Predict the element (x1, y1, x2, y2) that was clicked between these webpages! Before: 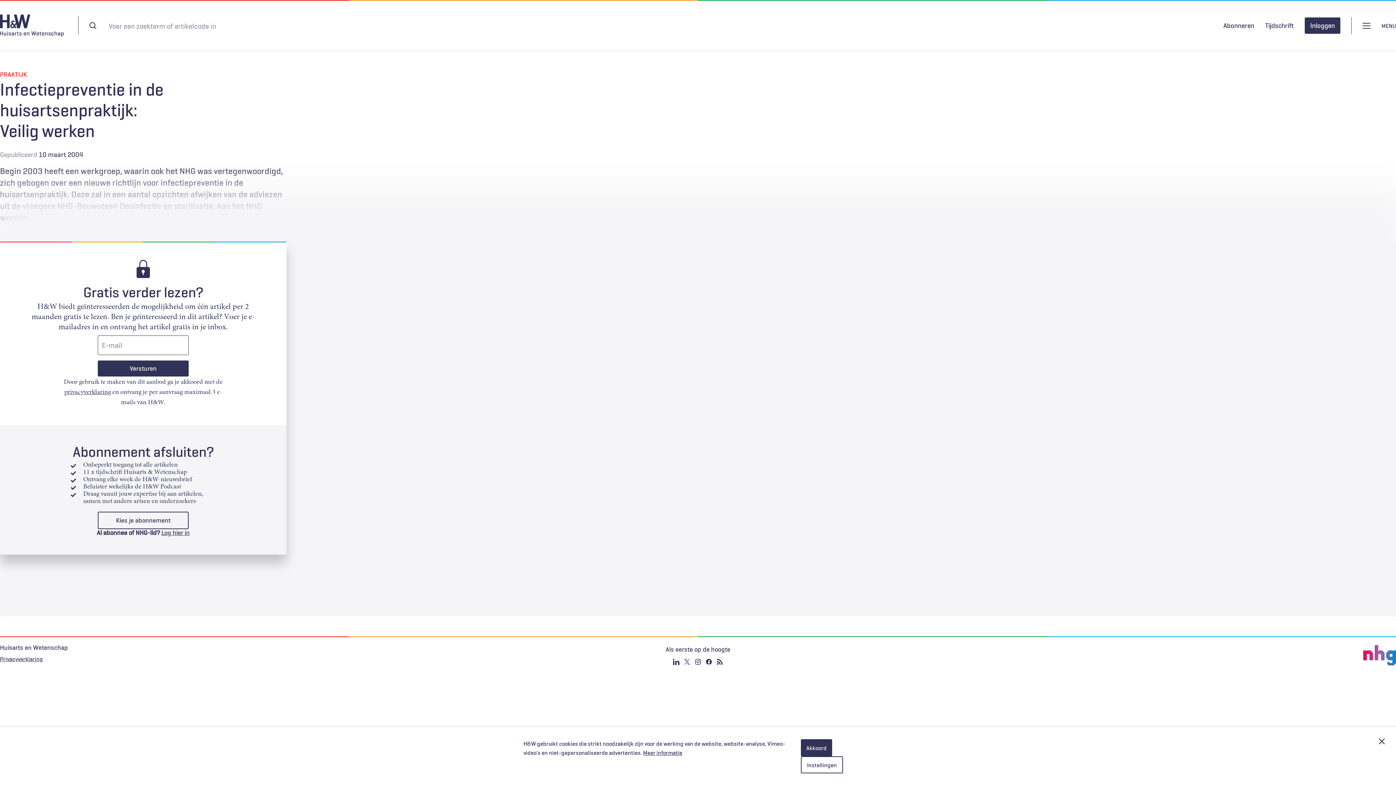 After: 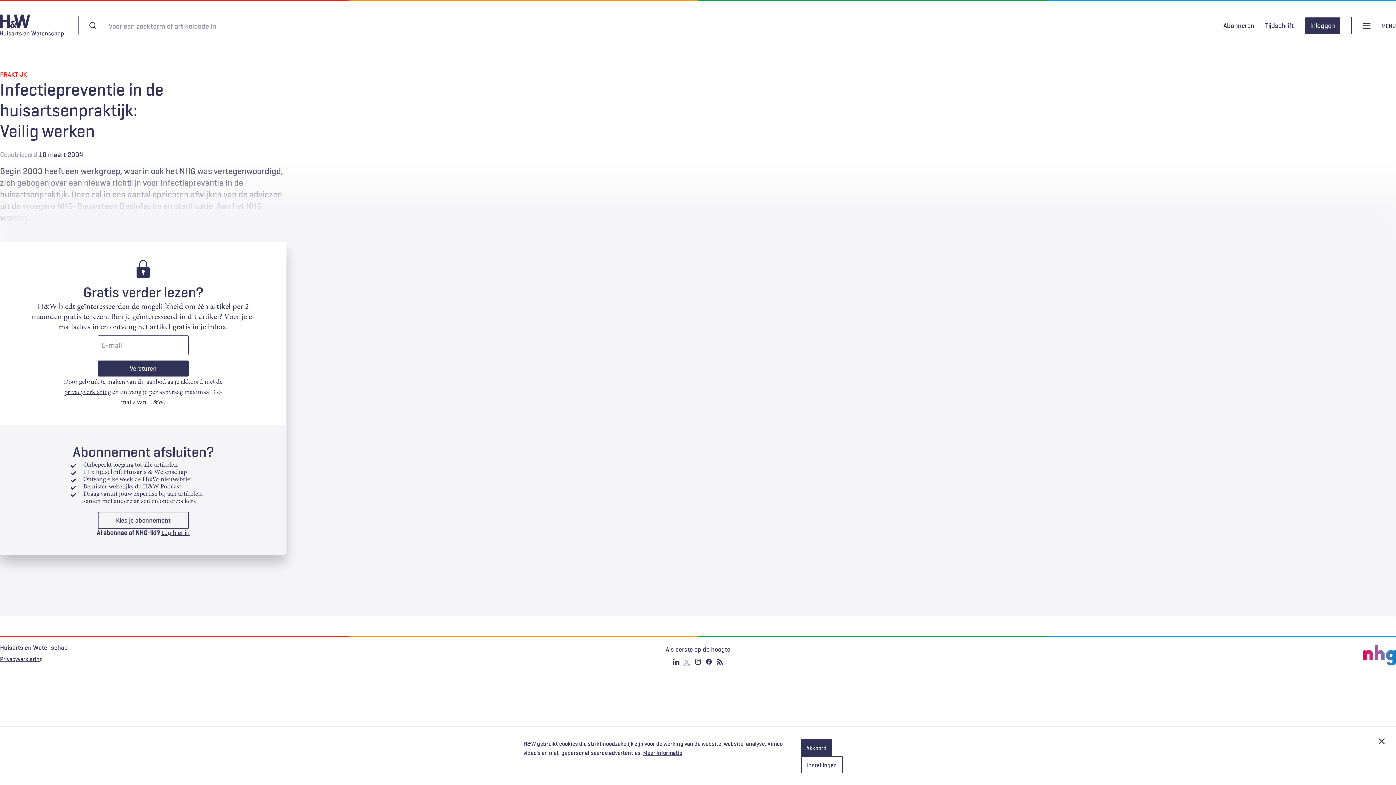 Action: label: Twitter bbox: (683, 658, 690, 665)